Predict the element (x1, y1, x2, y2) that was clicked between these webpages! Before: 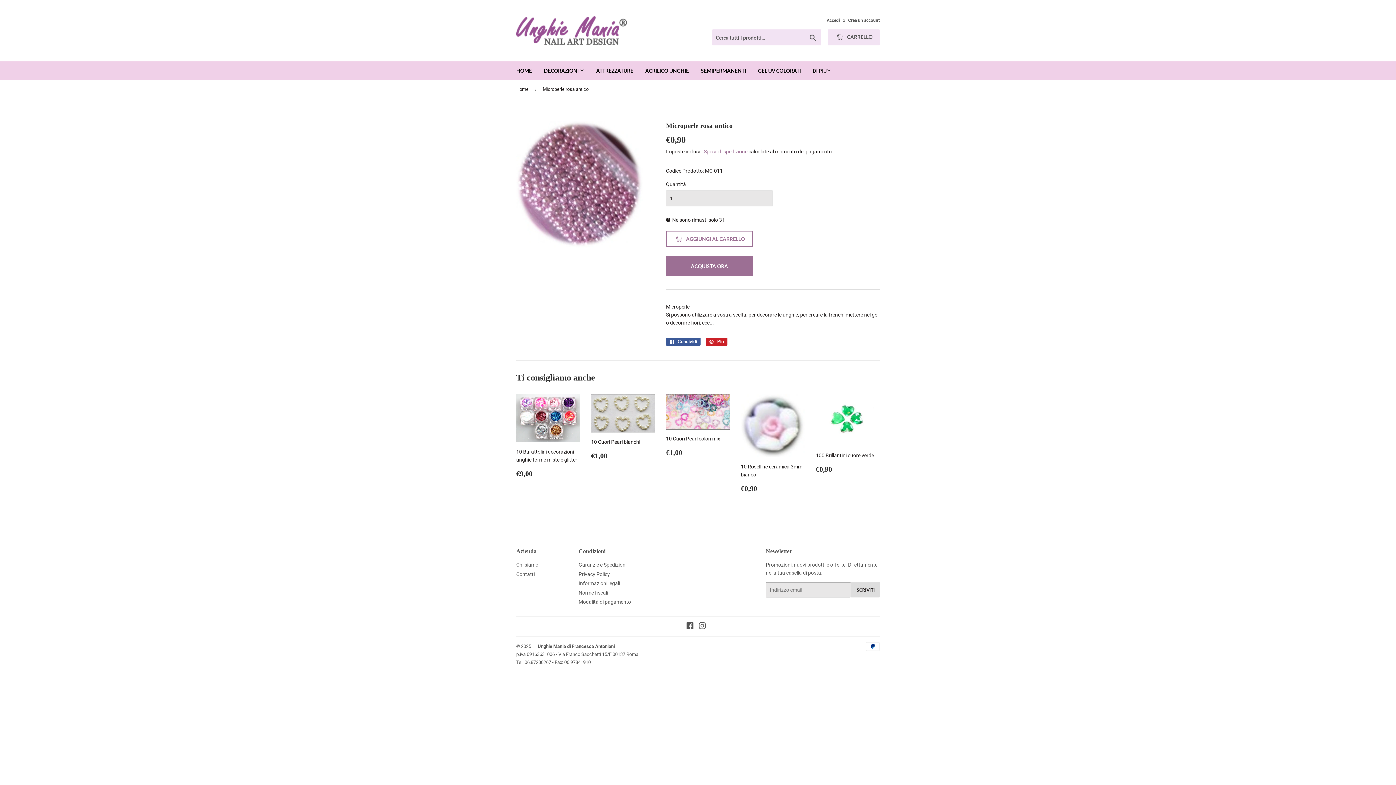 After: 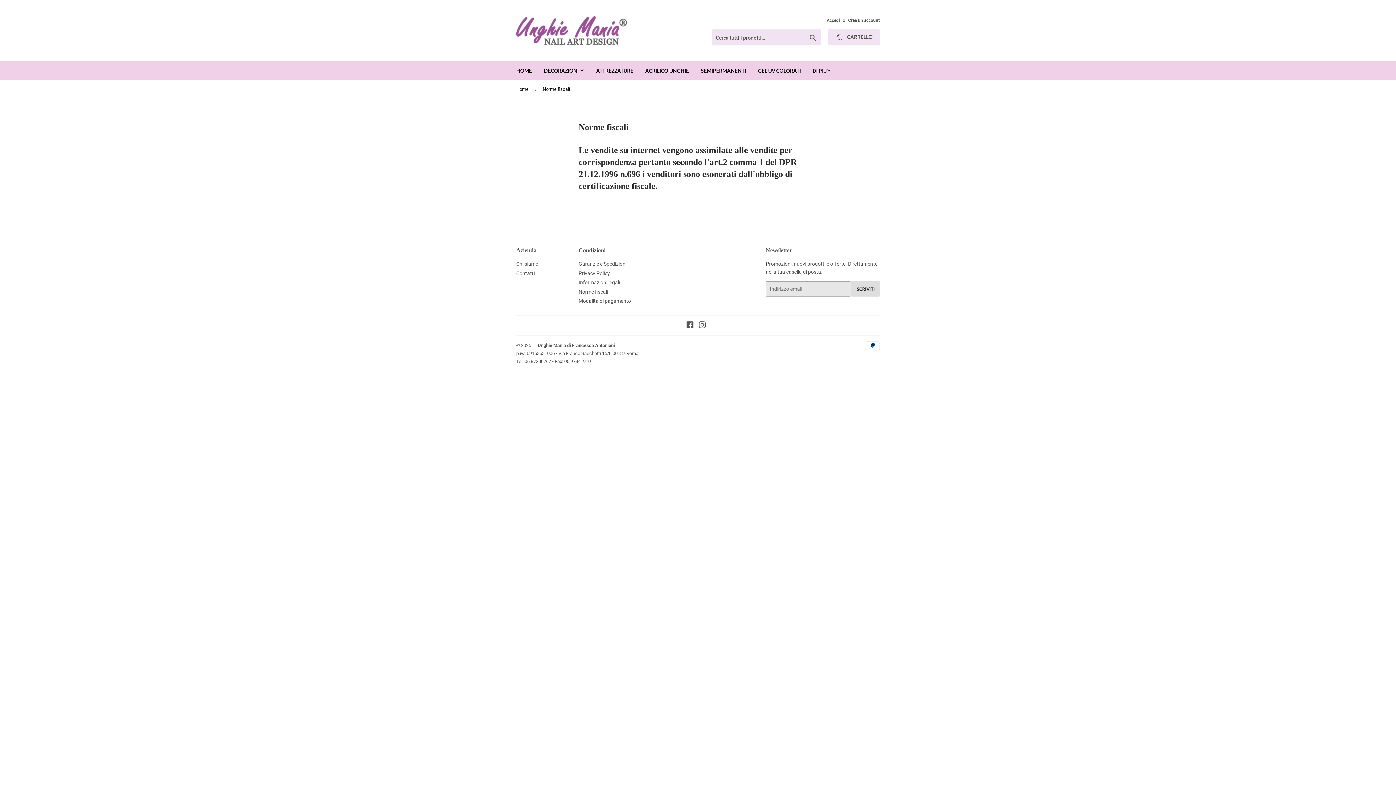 Action: label: Norme fiscali bbox: (578, 590, 608, 595)